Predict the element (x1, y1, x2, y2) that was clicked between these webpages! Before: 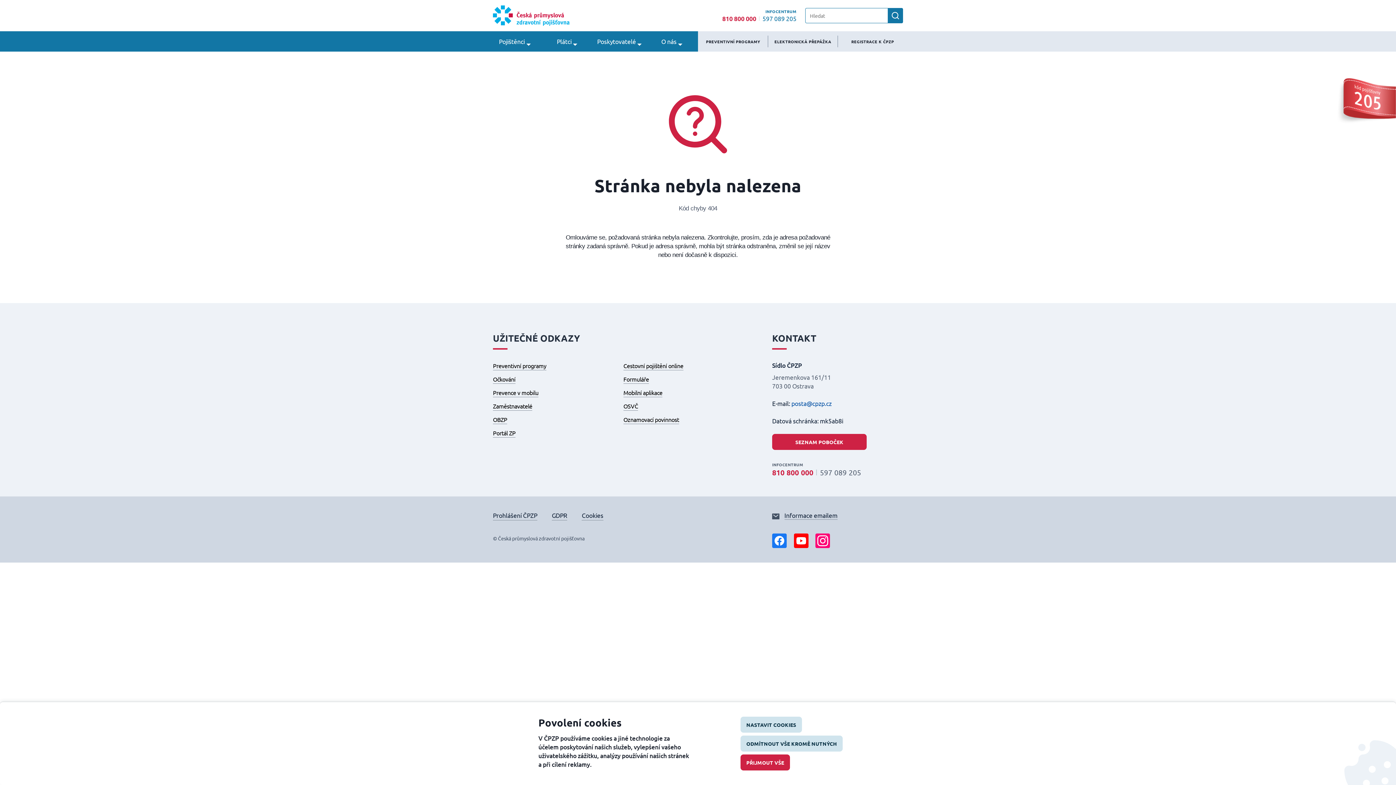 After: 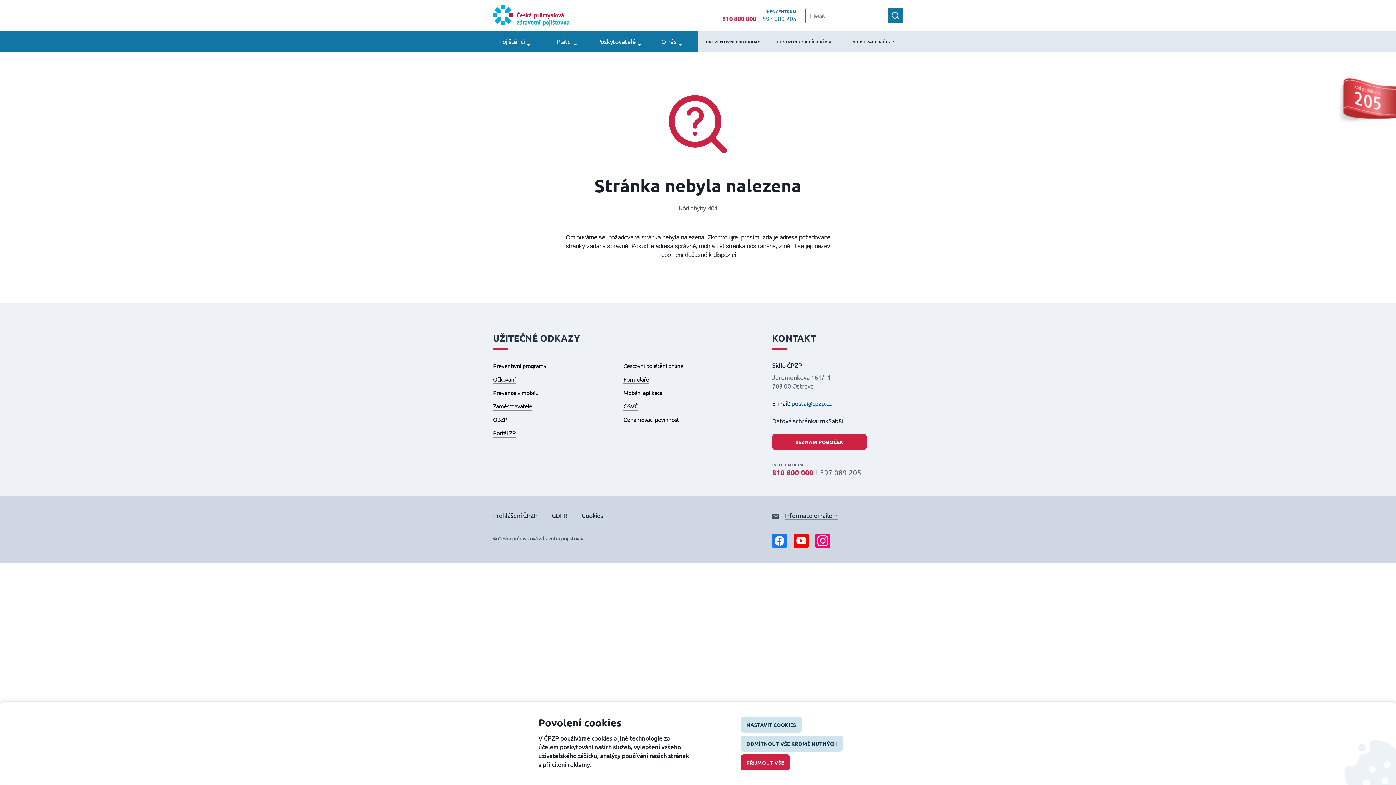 Action: bbox: (815, 536, 830, 543)